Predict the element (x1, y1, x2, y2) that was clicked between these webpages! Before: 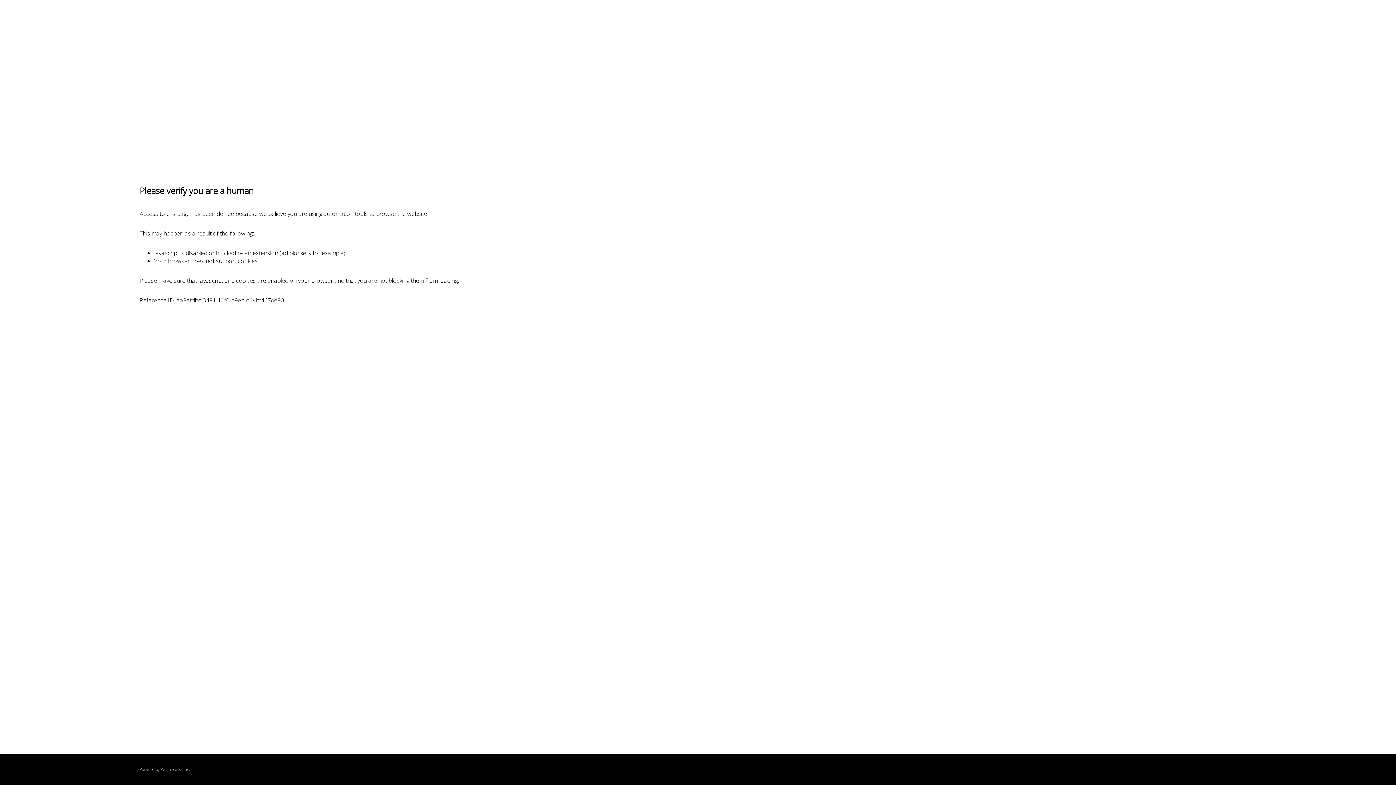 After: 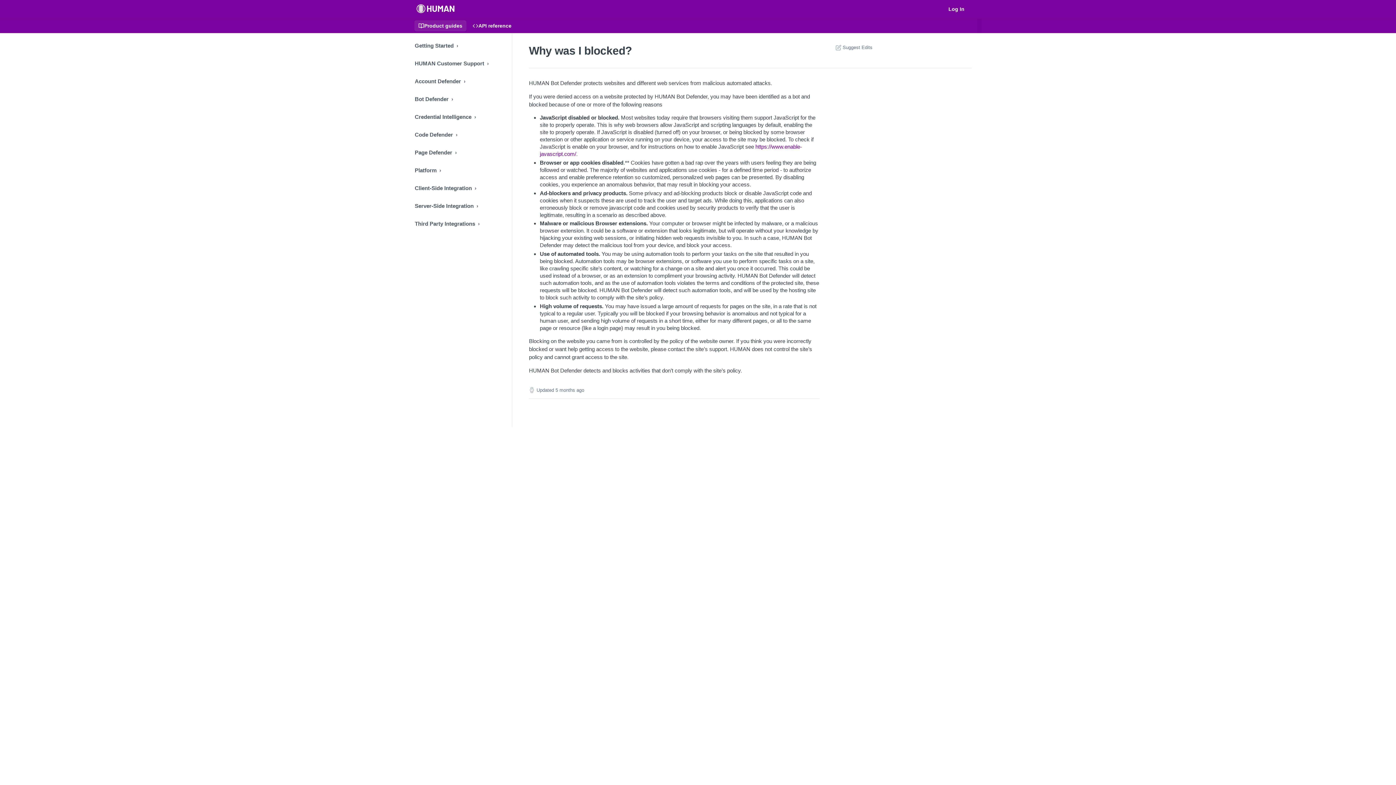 Action: bbox: (160, 767, 180, 772) label: PerimeterX